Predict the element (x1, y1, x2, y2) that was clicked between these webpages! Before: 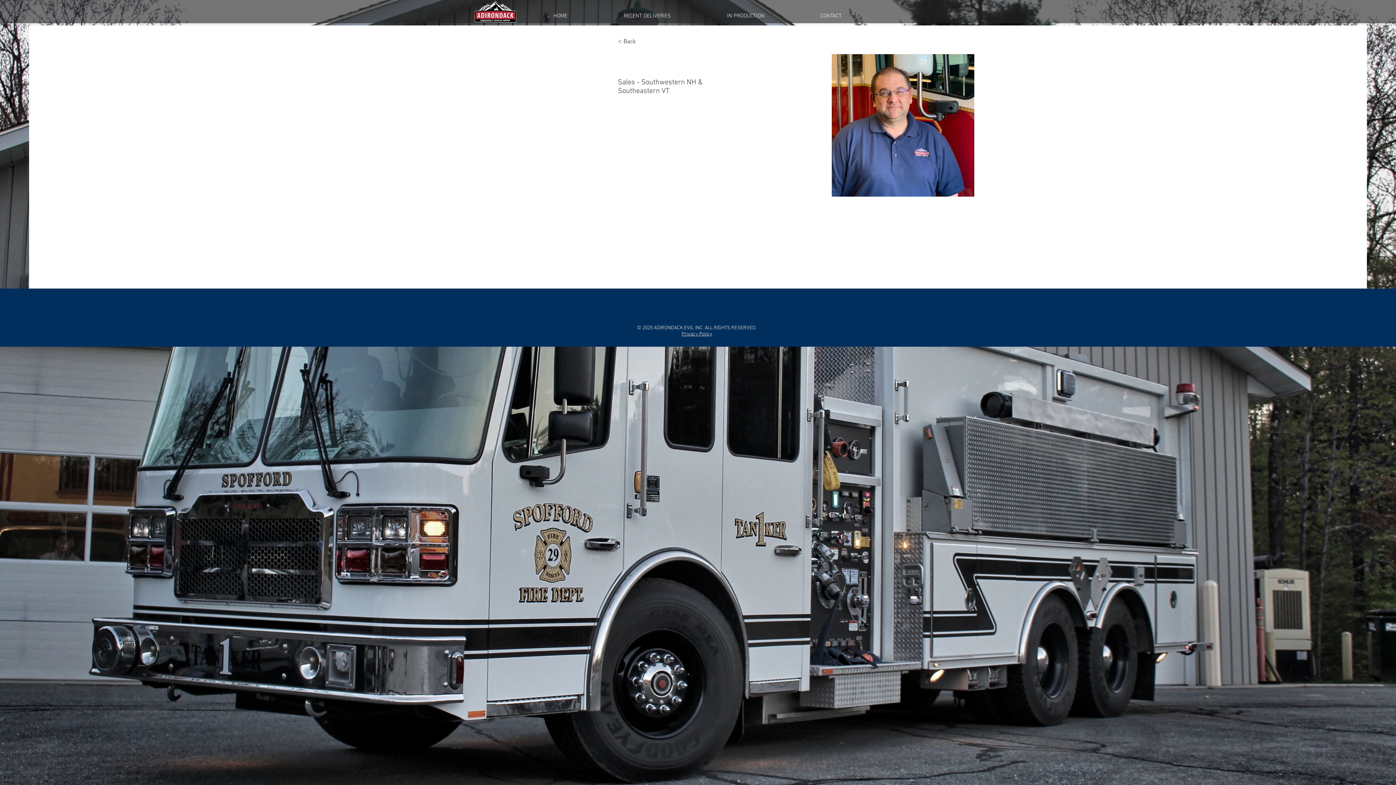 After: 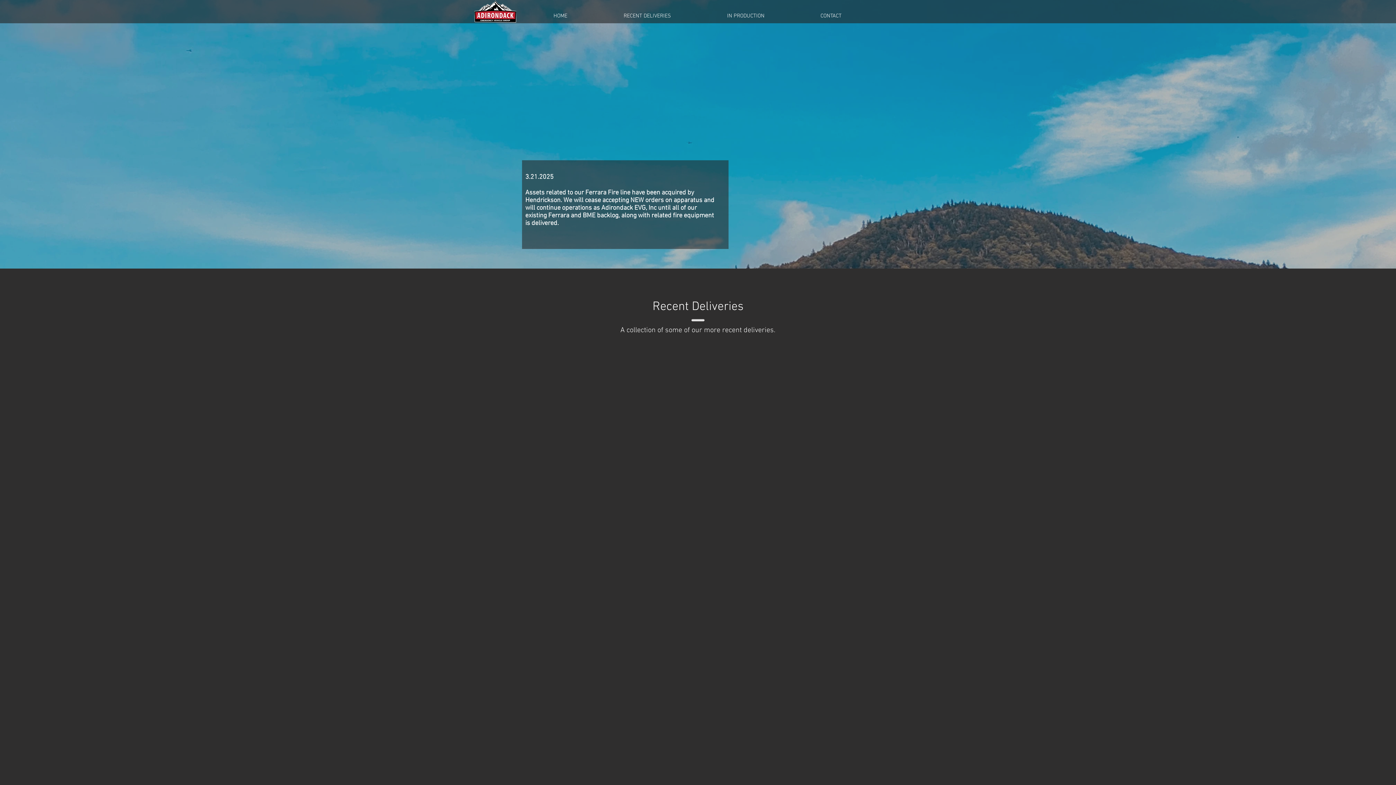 Action: label: HOME bbox: (525, 11, 595, 20)